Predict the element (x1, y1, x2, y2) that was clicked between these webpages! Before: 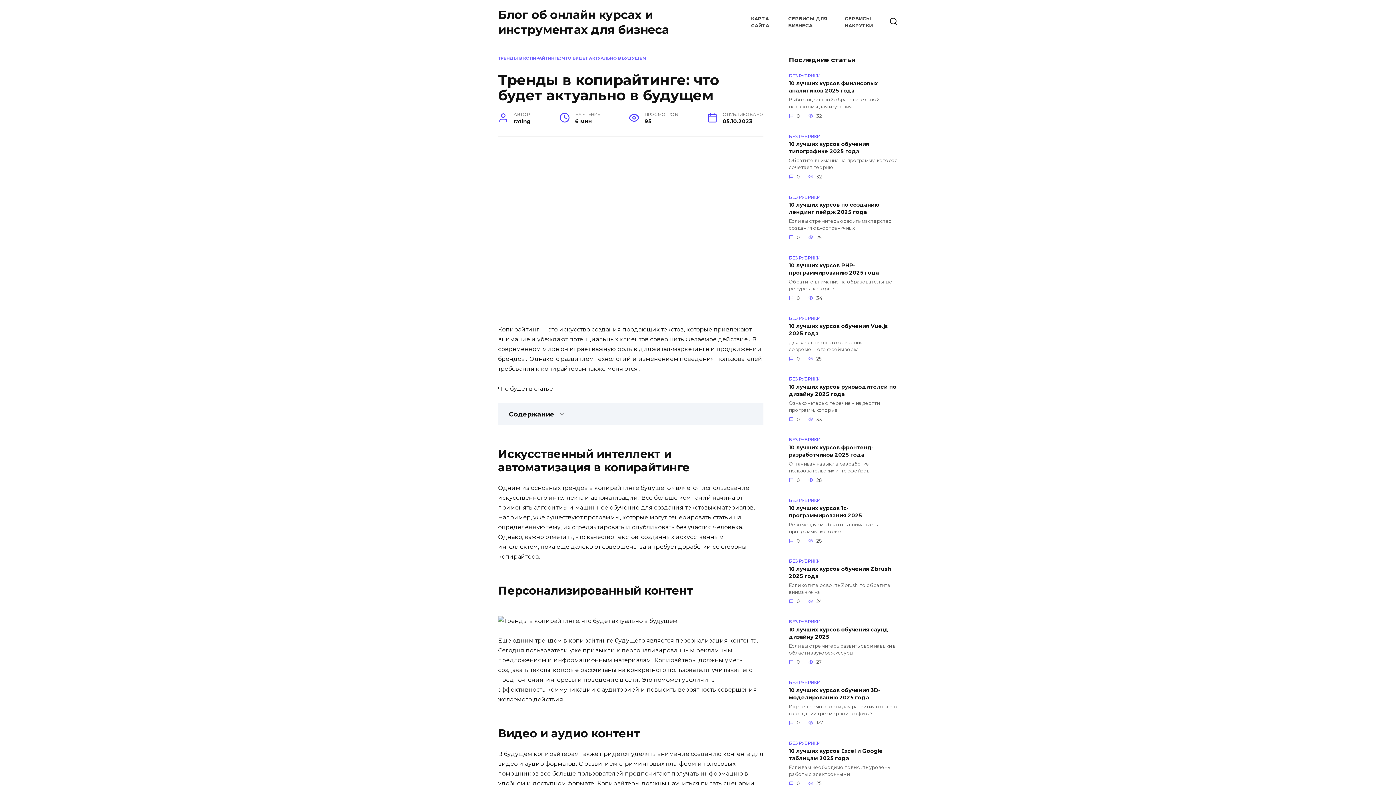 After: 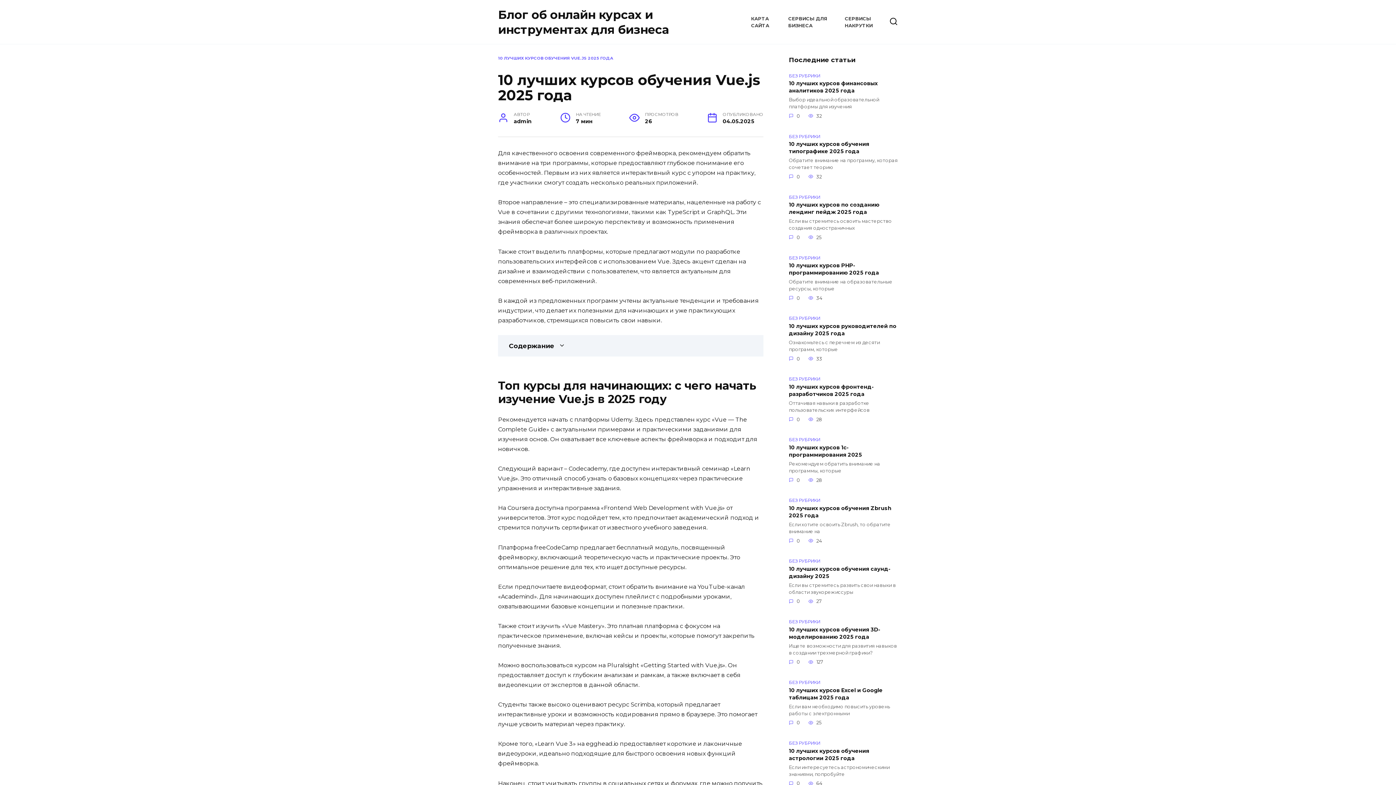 Action: bbox: (789, 322, 888, 337) label: 10 лучших курсов обучения Vue.js 2025 года